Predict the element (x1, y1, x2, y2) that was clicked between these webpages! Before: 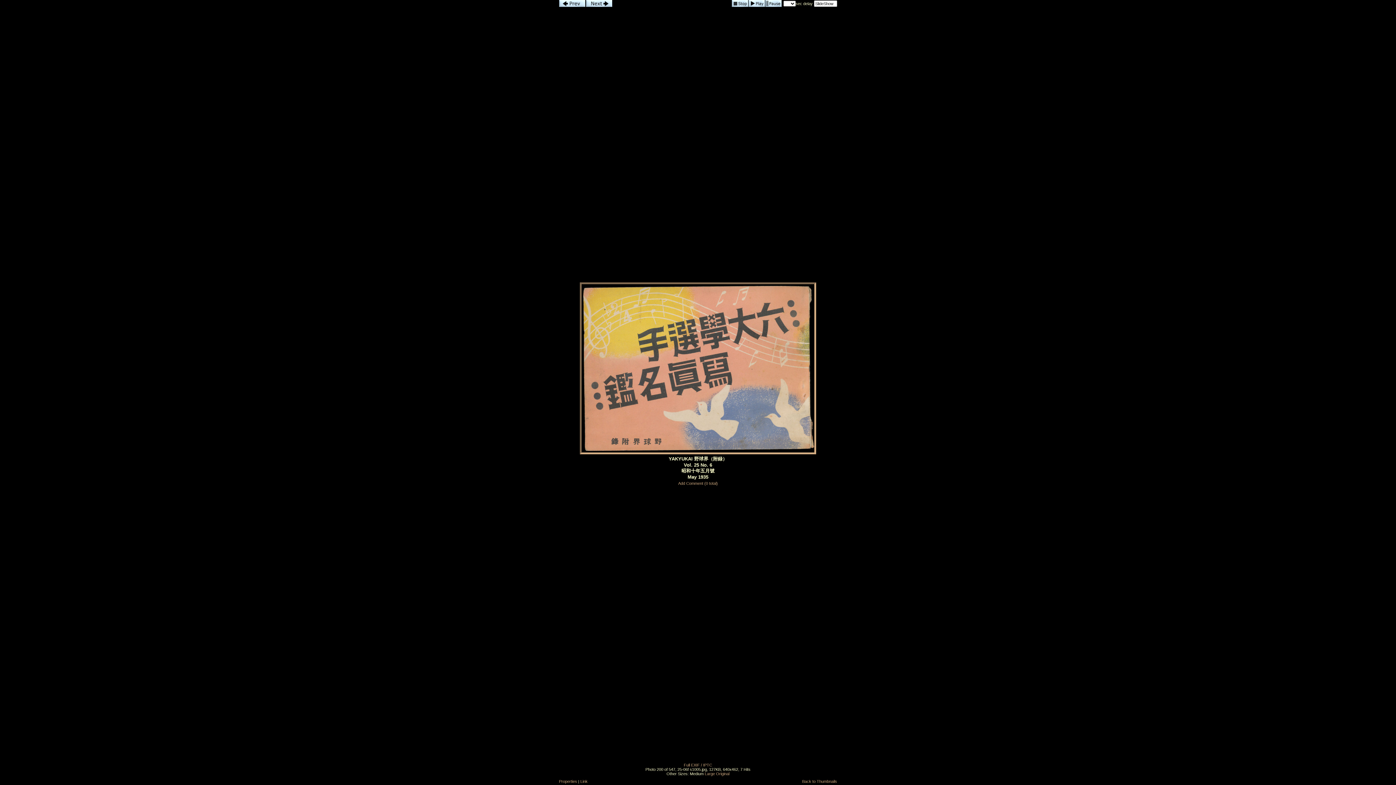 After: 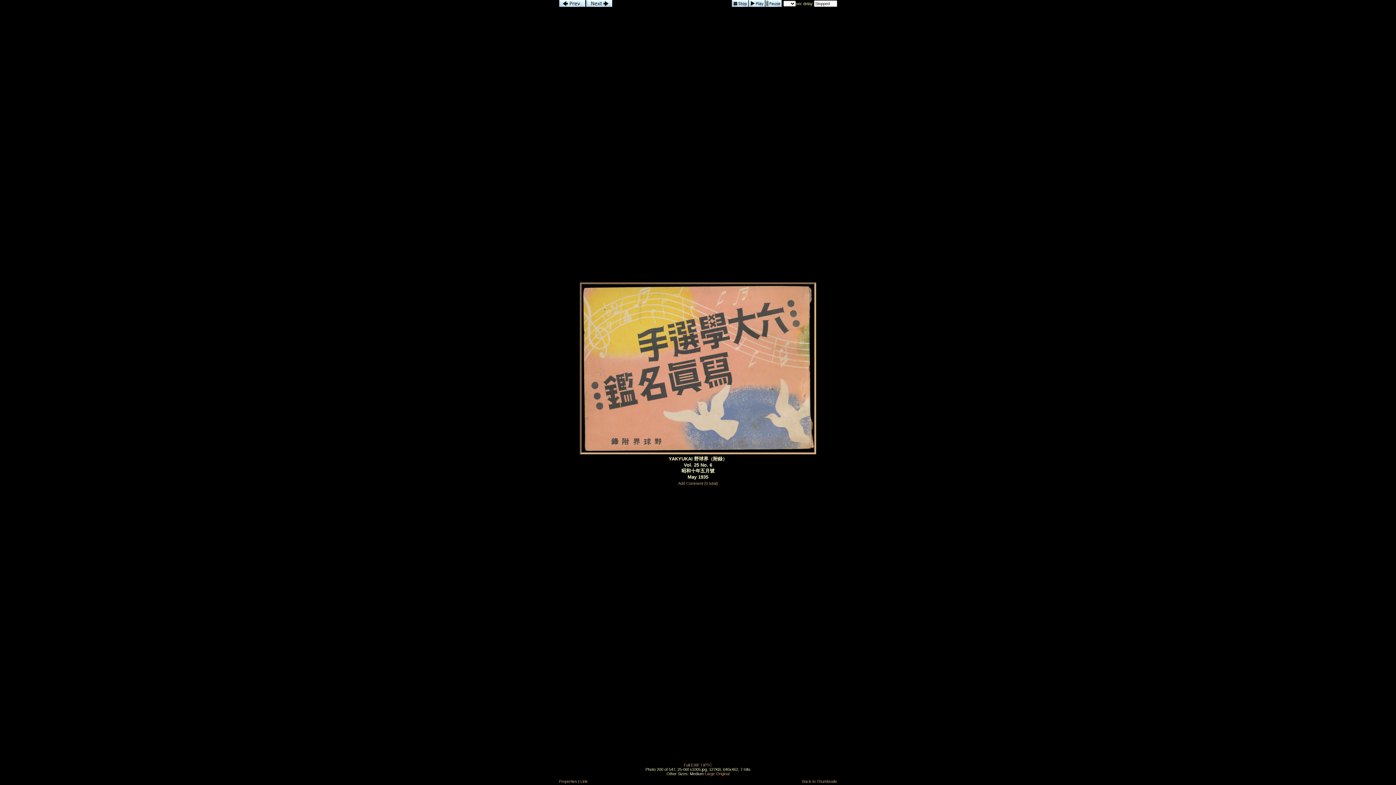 Action: bbox: (731, 0, 748, 6)